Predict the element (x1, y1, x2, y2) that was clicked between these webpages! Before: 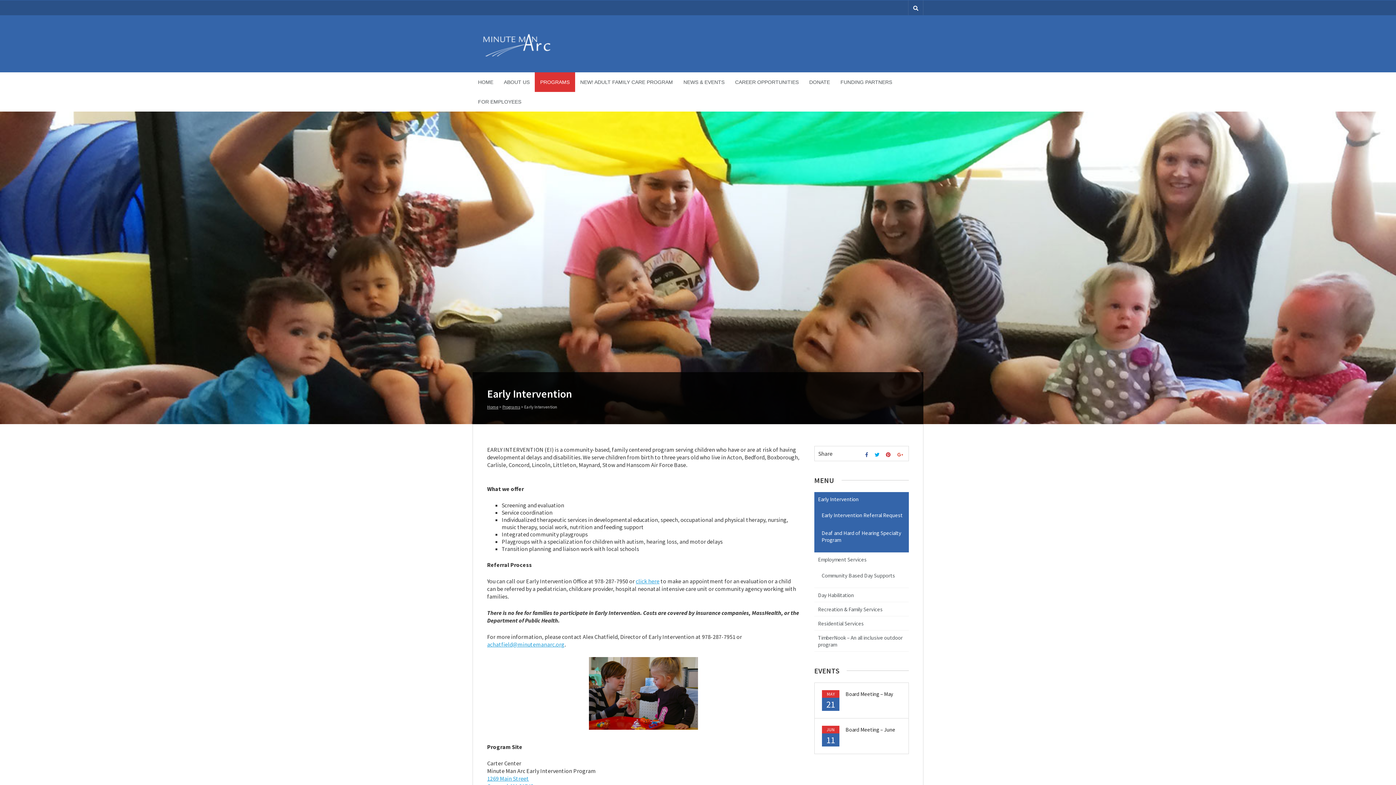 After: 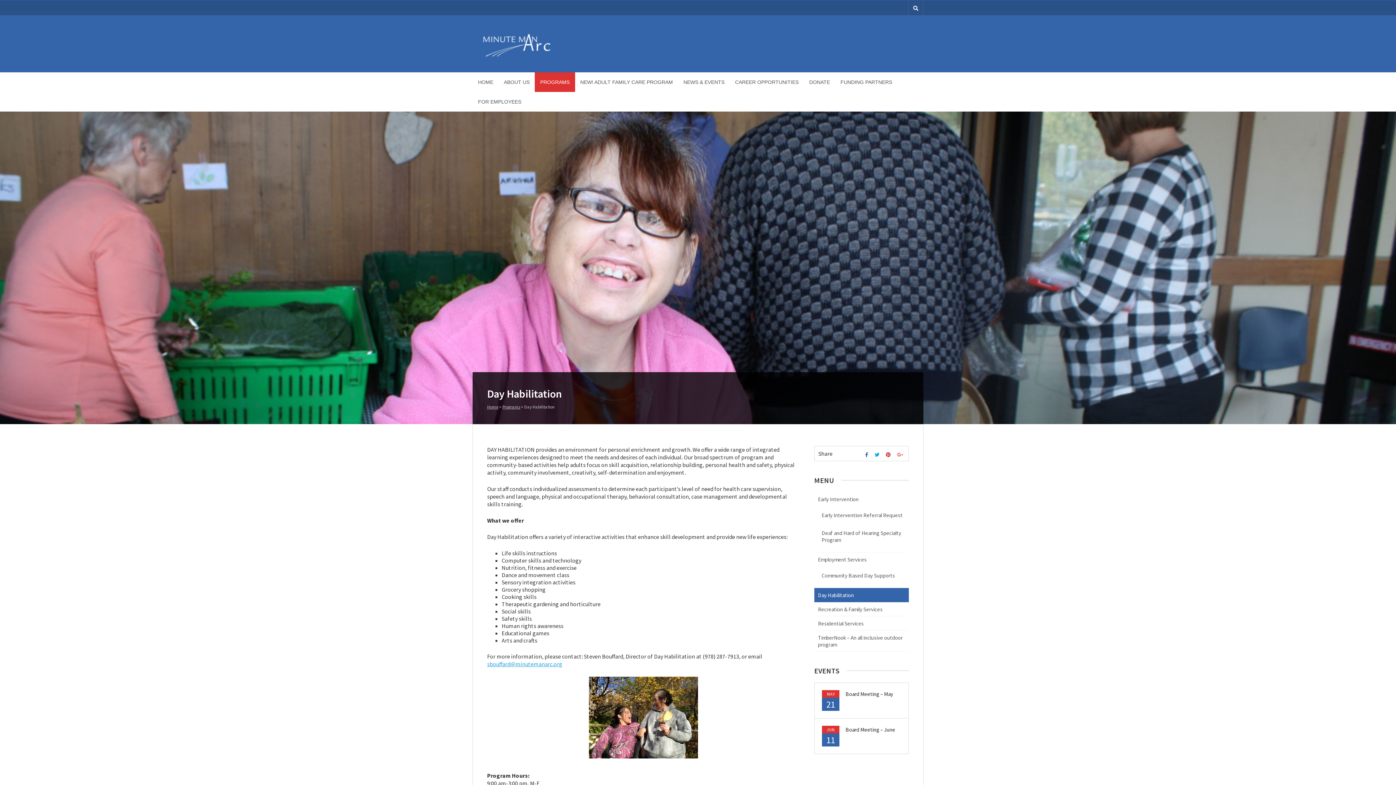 Action: bbox: (818, 592, 854, 598) label: Day Habilitation